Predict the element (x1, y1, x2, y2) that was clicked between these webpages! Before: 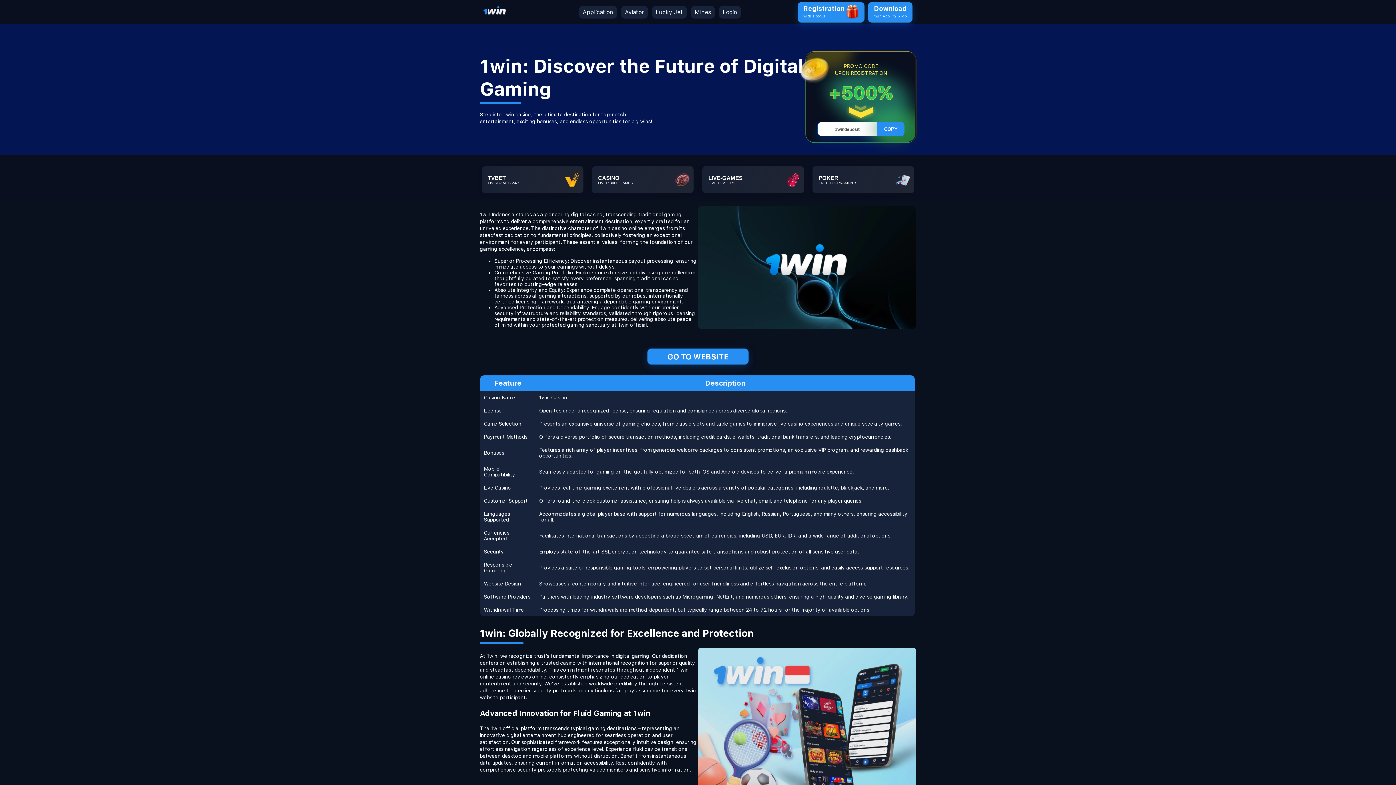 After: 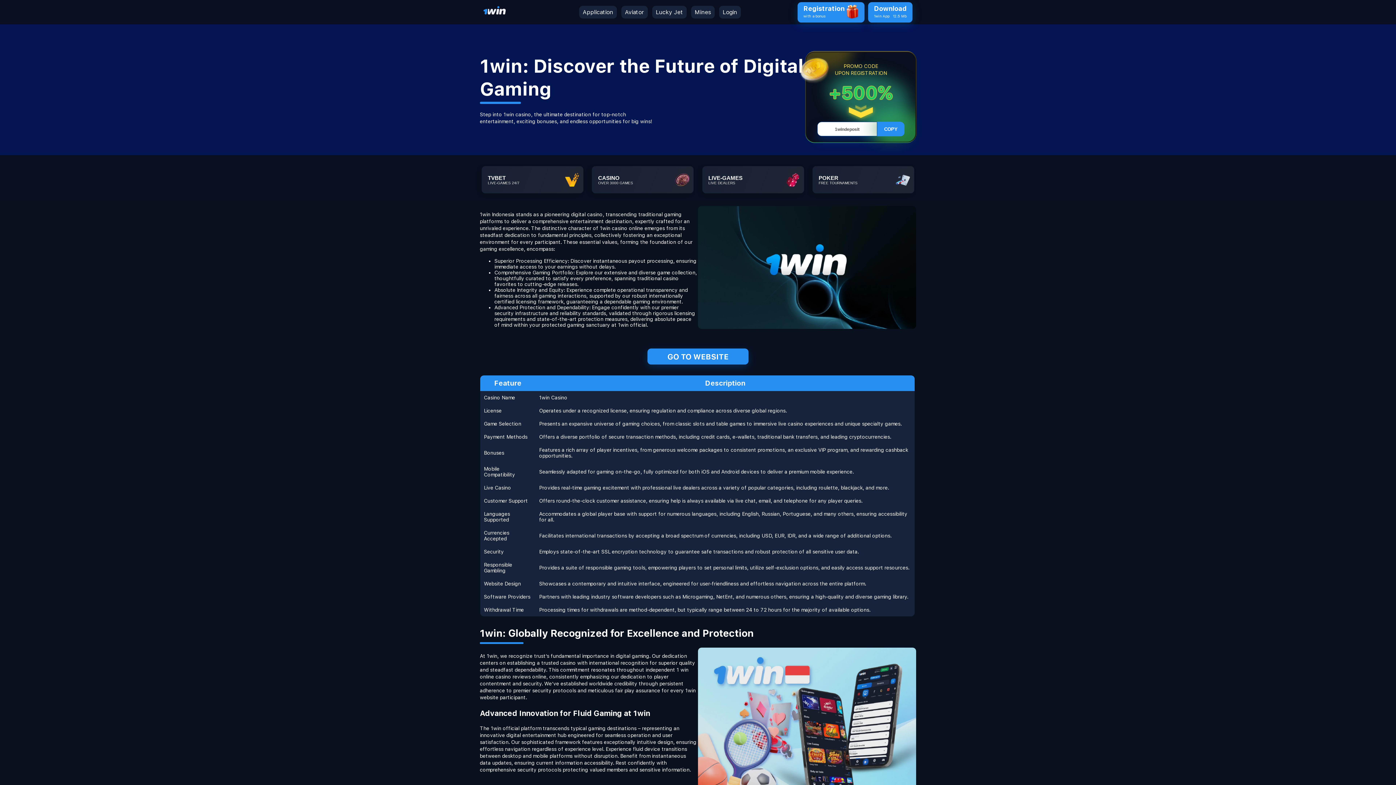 Action: bbox: (647, 348, 748, 364) label: GO TO WEBSITE